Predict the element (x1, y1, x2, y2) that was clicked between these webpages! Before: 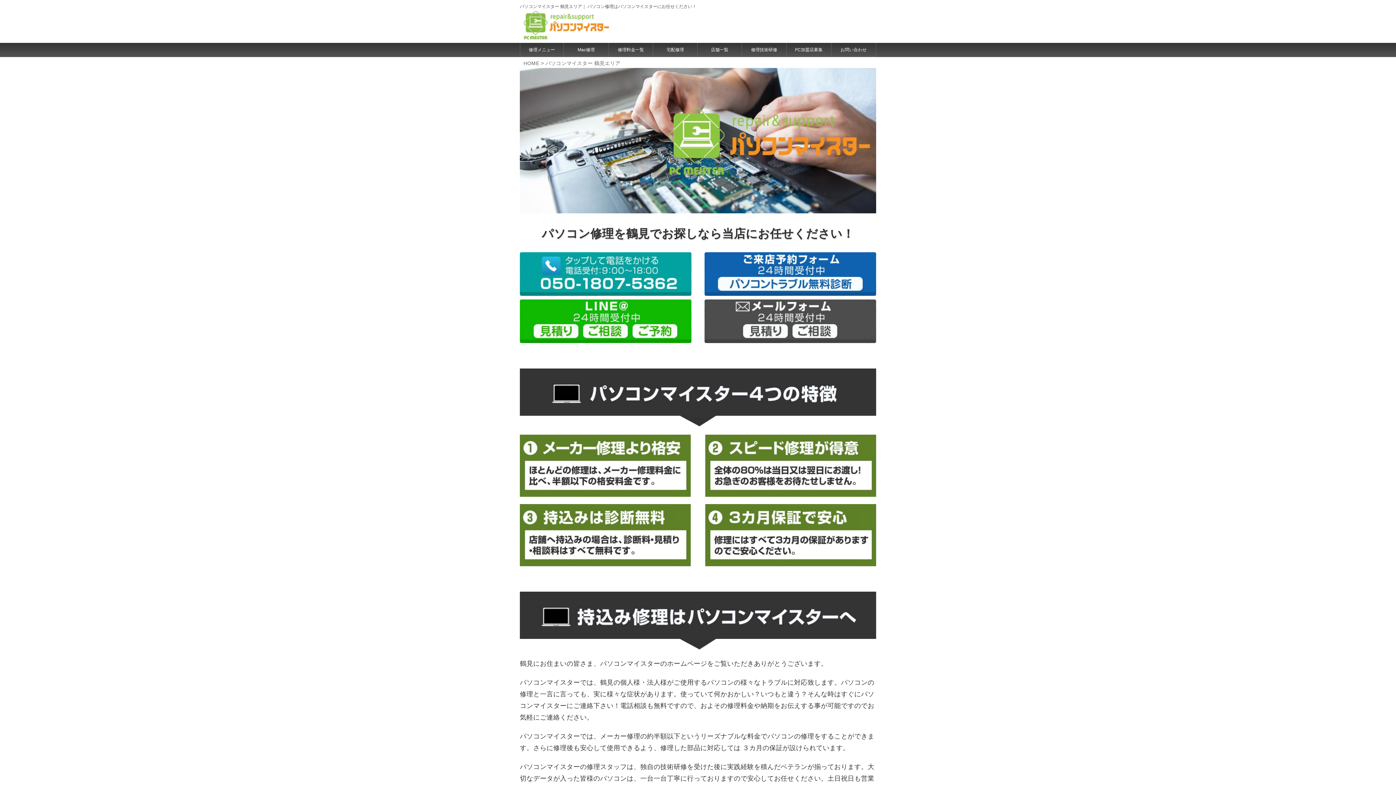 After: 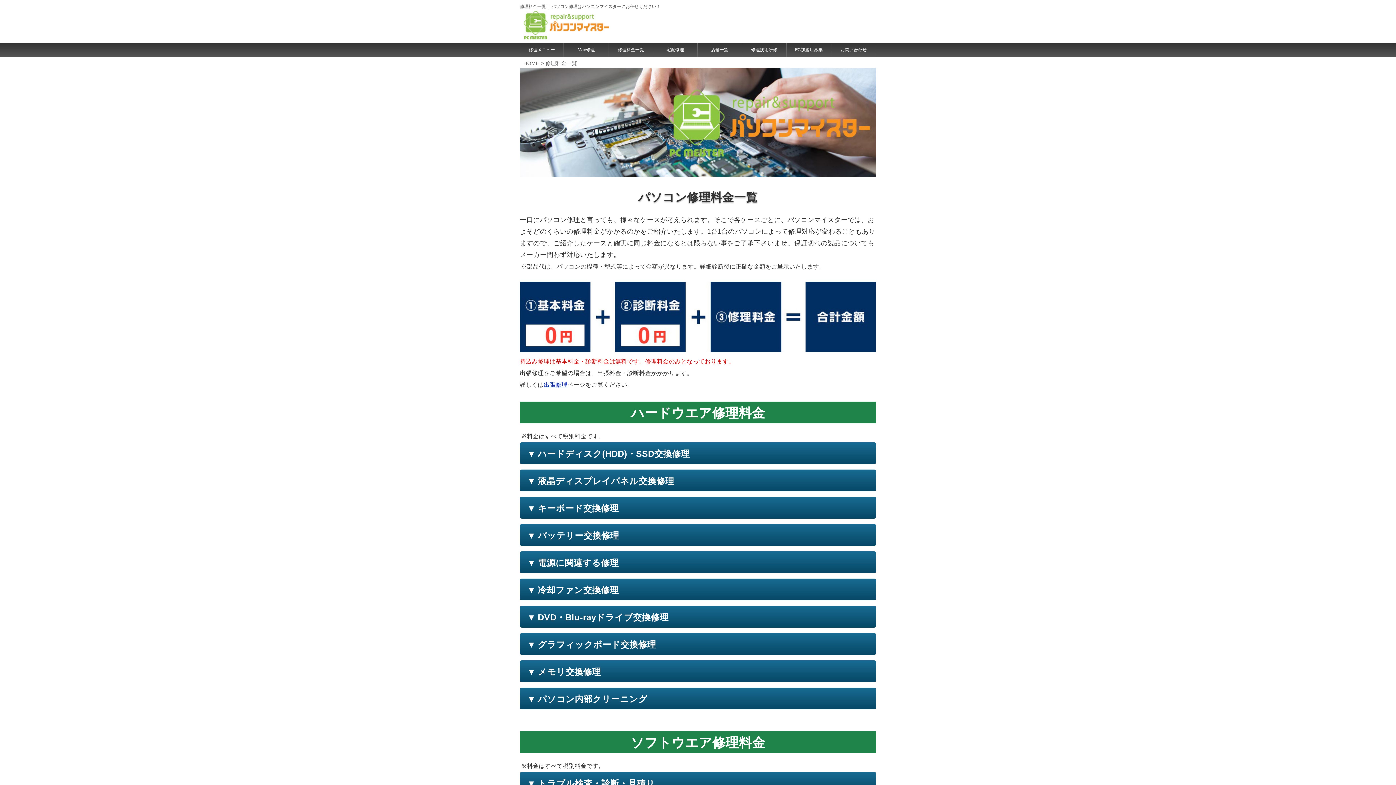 Action: bbox: (609, 42, 653, 56) label: 修理料金一覧